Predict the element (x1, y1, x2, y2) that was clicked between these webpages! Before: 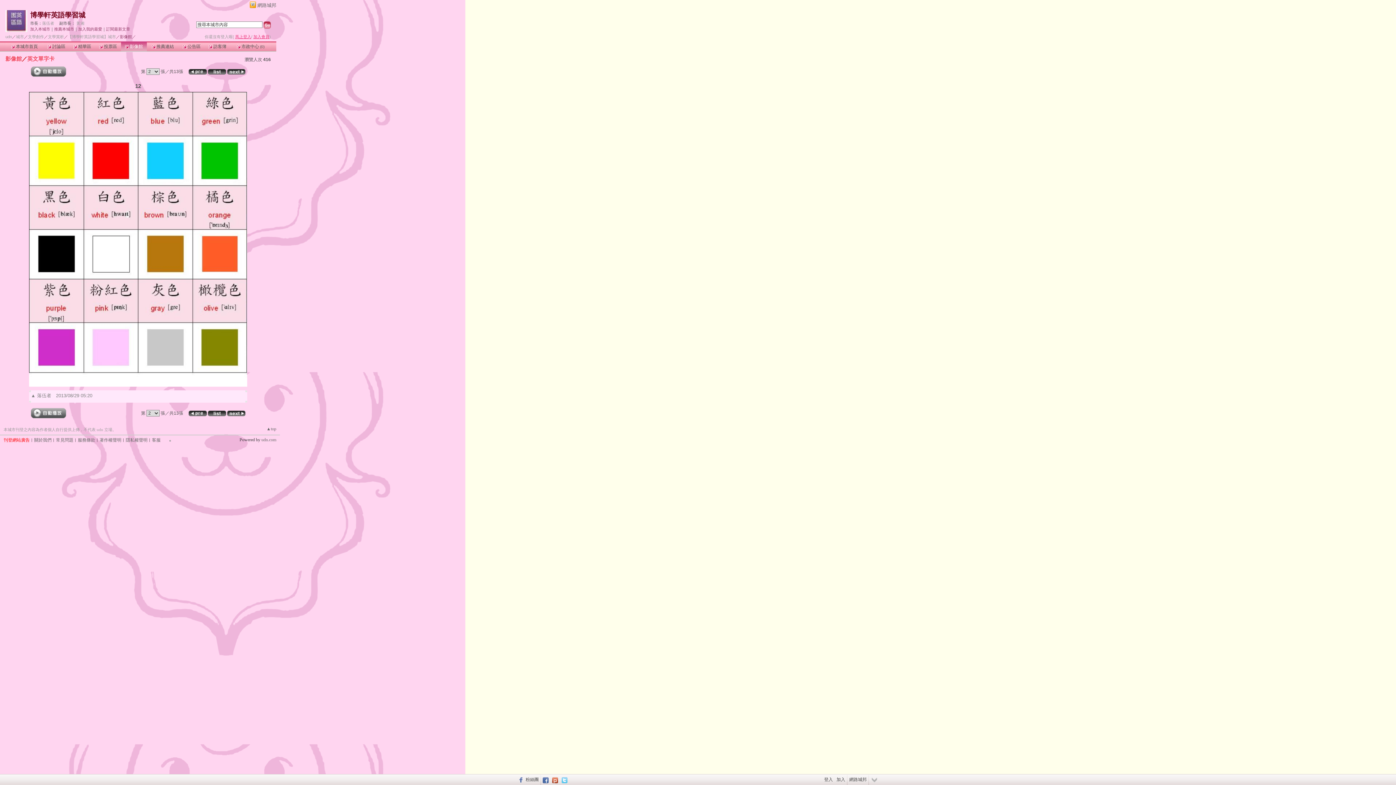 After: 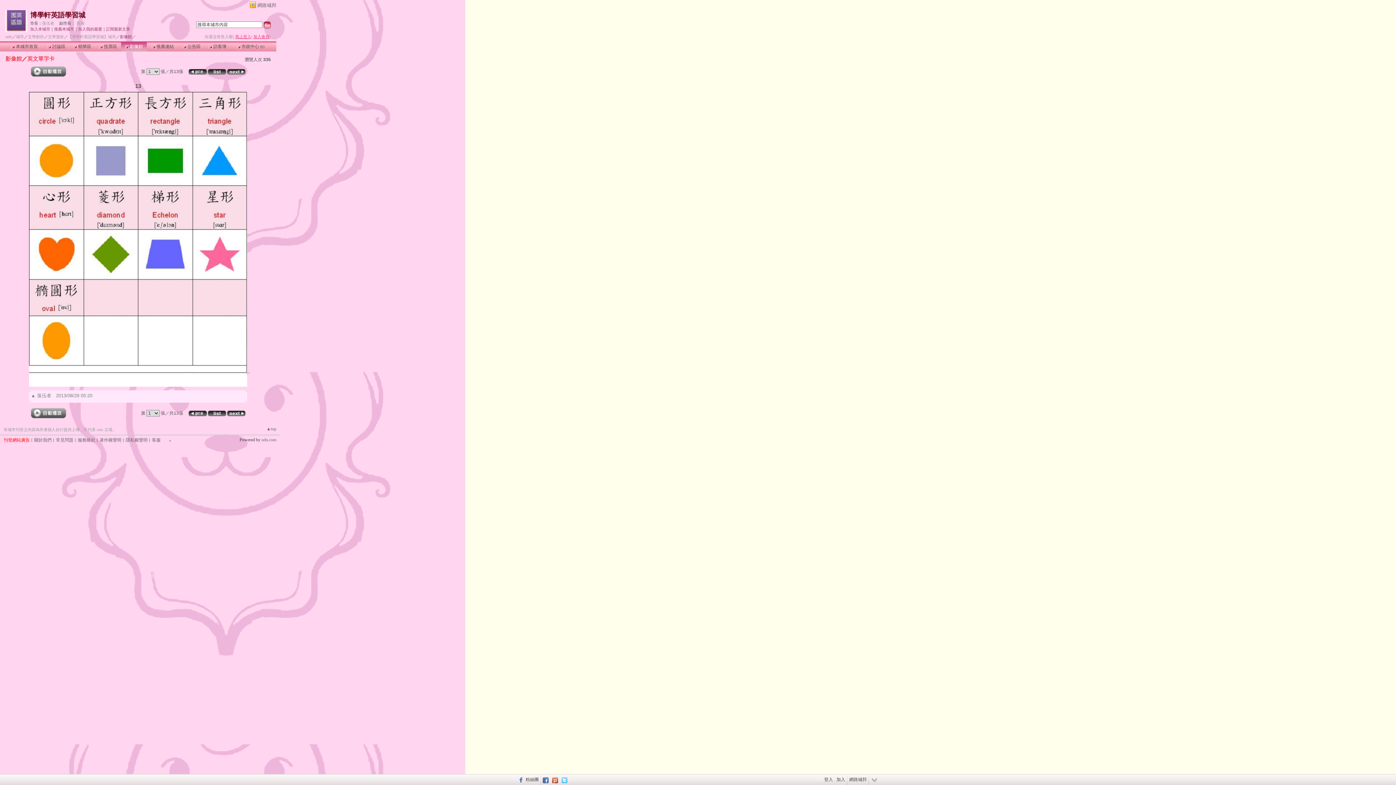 Action: bbox: (188, 69, 206, 74)